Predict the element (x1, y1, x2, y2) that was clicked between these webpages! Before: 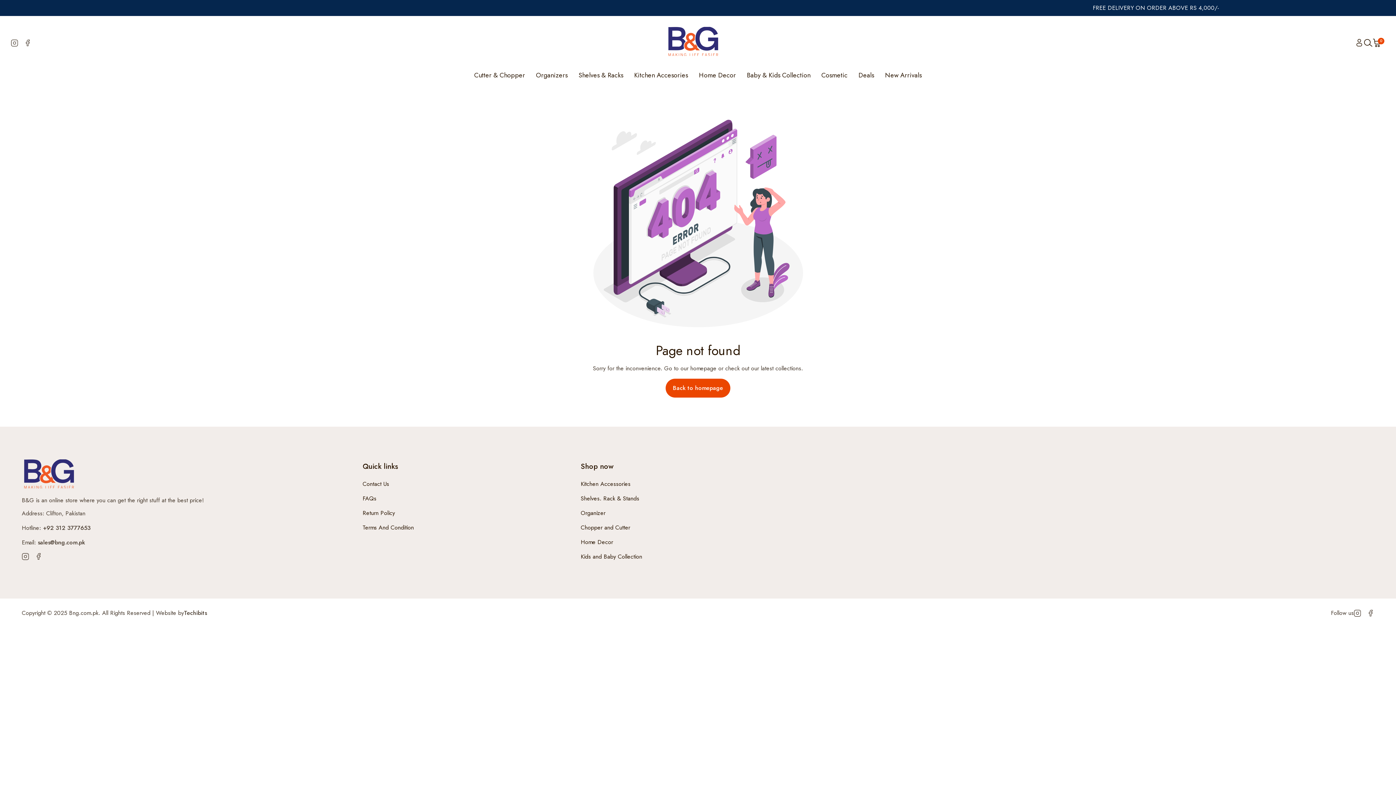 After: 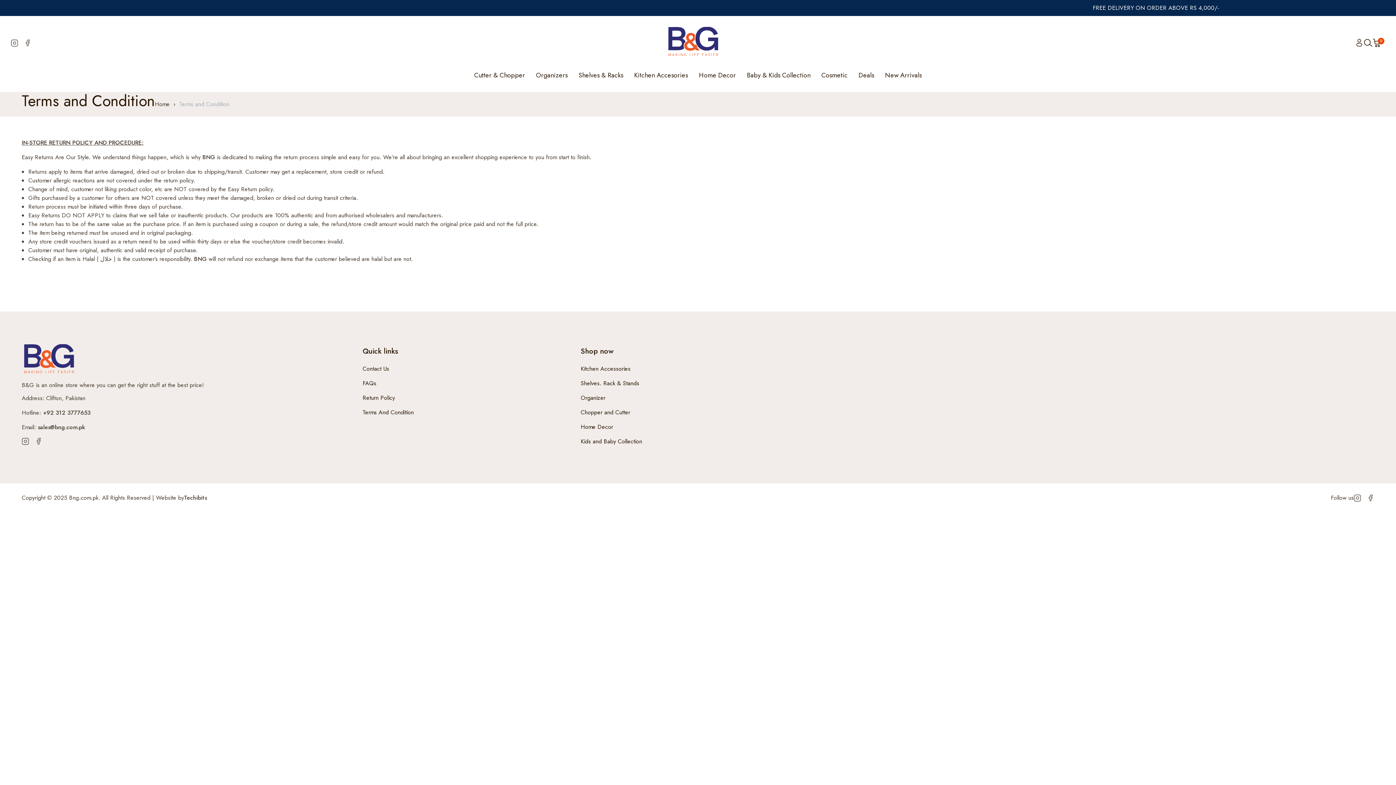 Action: label: Terms And Condition bbox: (362, 523, 414, 532)